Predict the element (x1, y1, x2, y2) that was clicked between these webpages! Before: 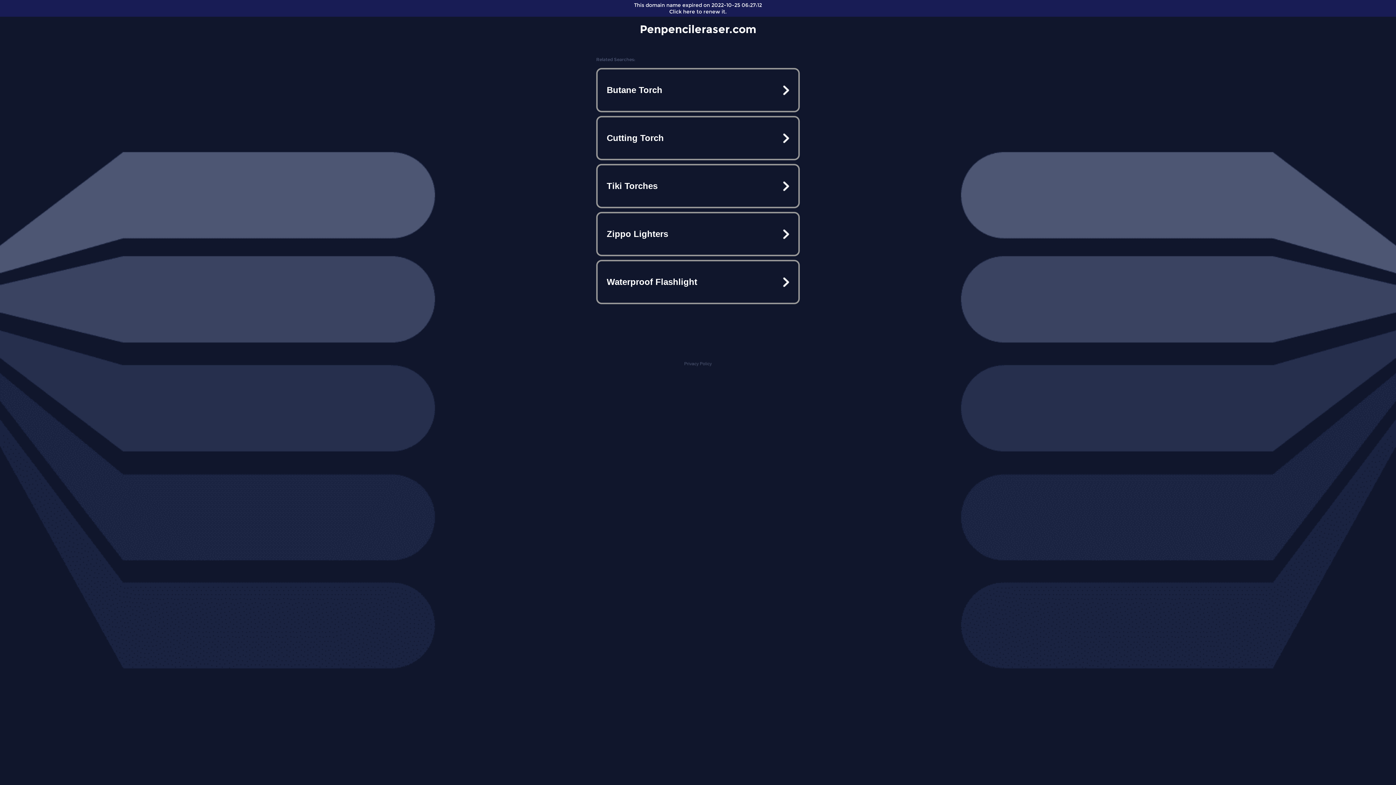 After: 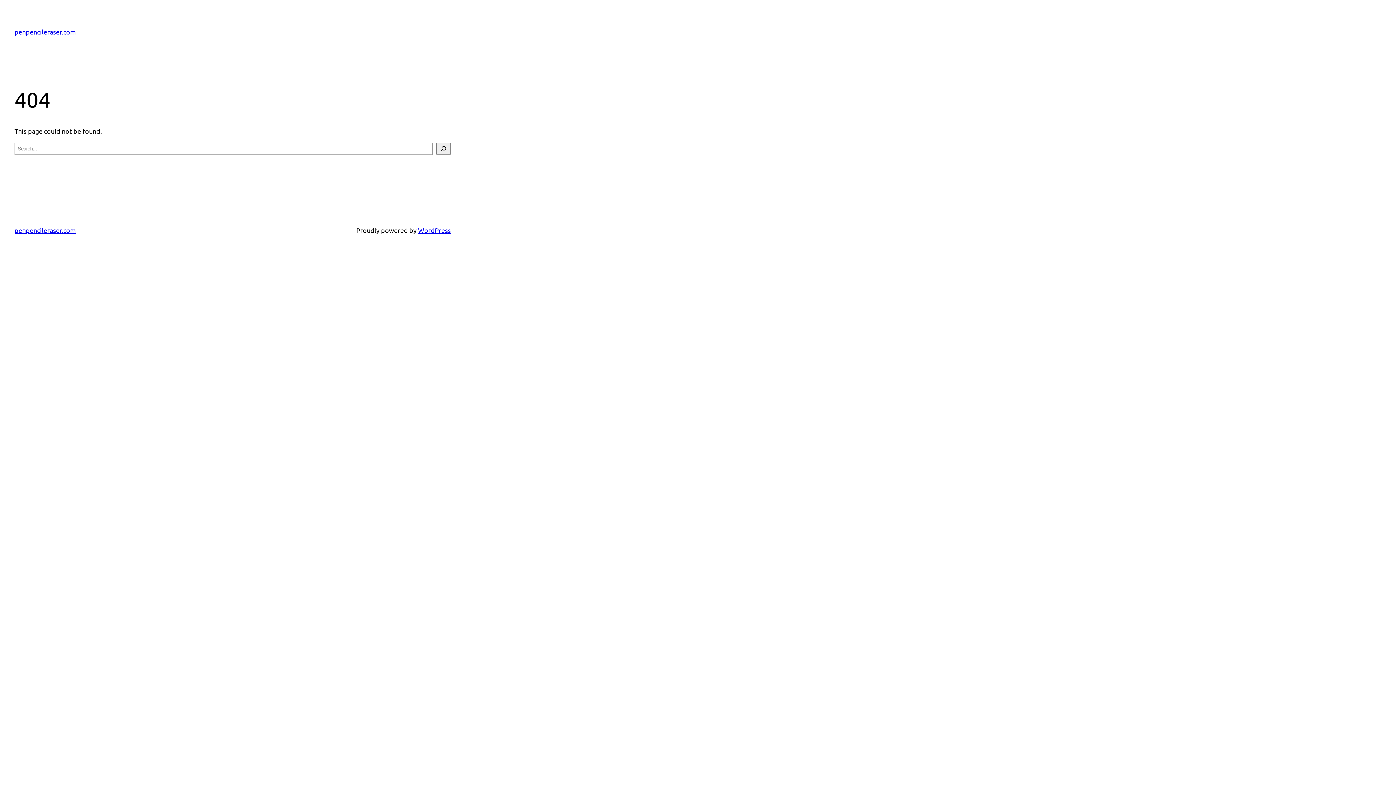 Action: bbox: (597, 165, 798, 206) label: Tiki Torches